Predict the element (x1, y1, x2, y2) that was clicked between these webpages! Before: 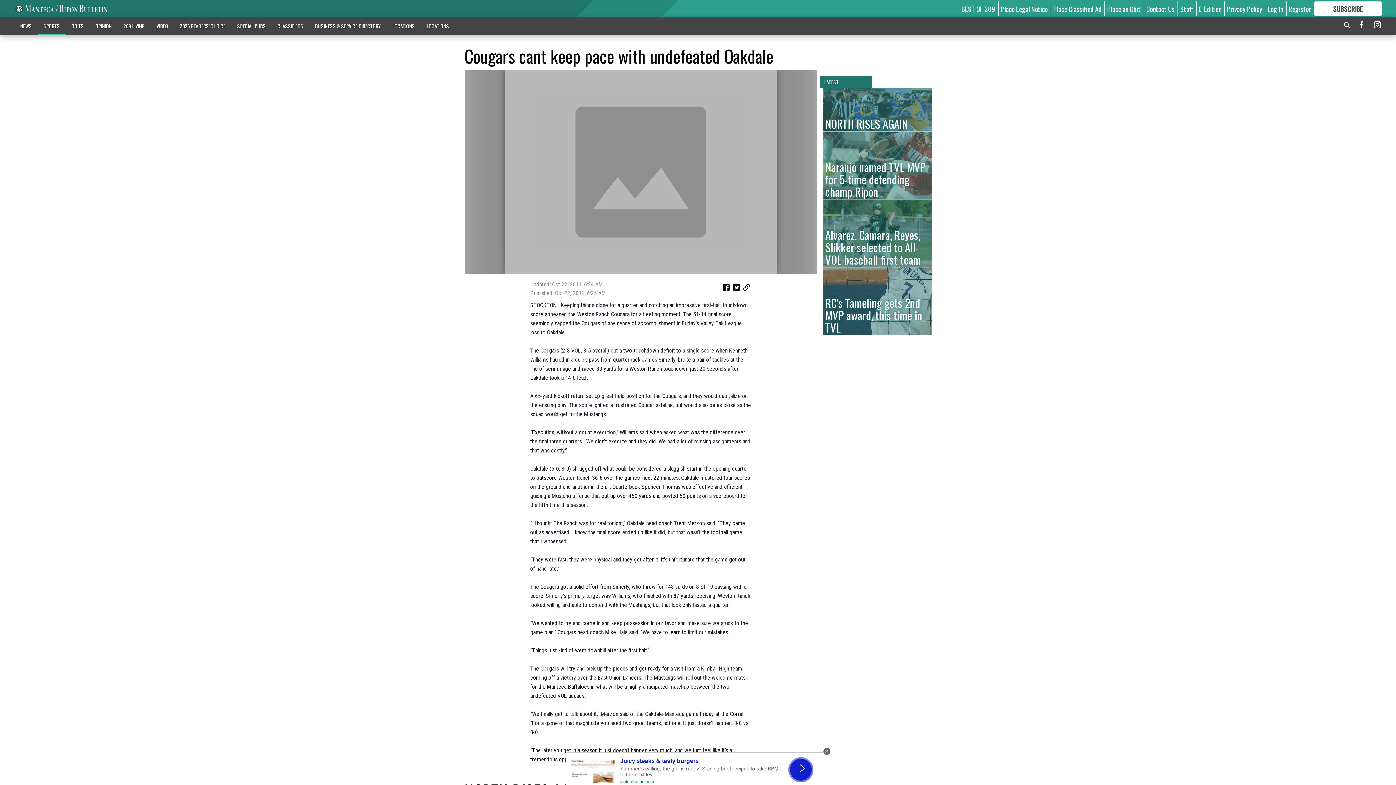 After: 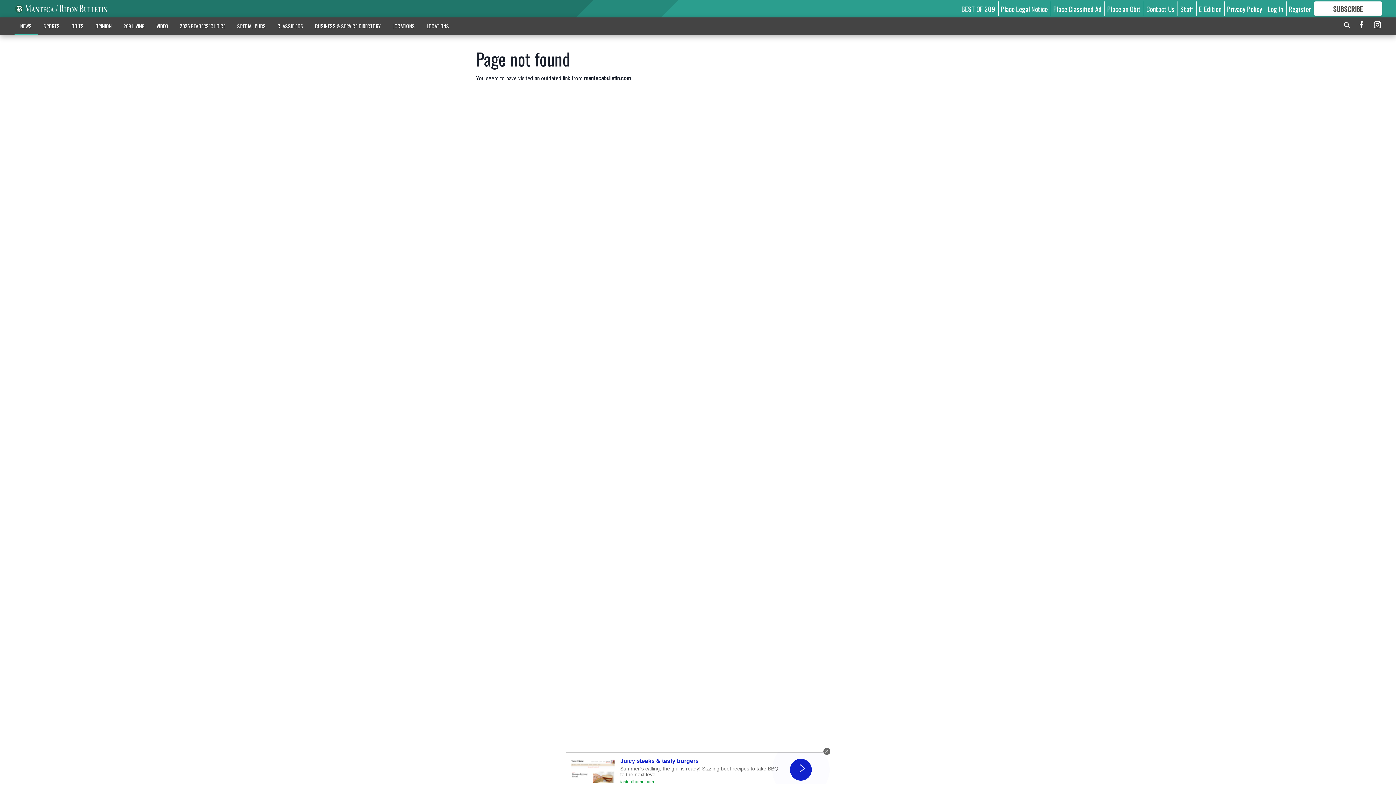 Action: bbox: (1227, 3, 1262, 13) label: Privacy Policy